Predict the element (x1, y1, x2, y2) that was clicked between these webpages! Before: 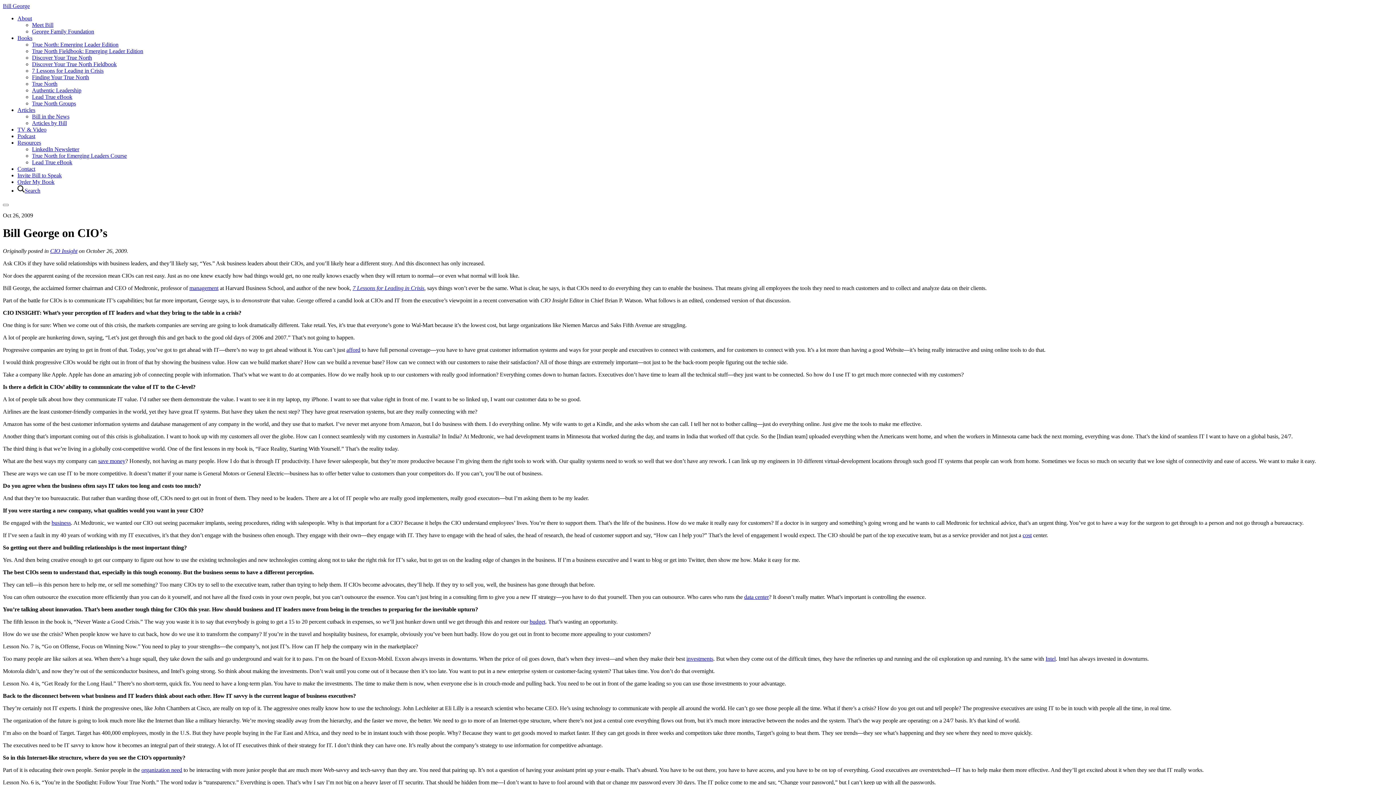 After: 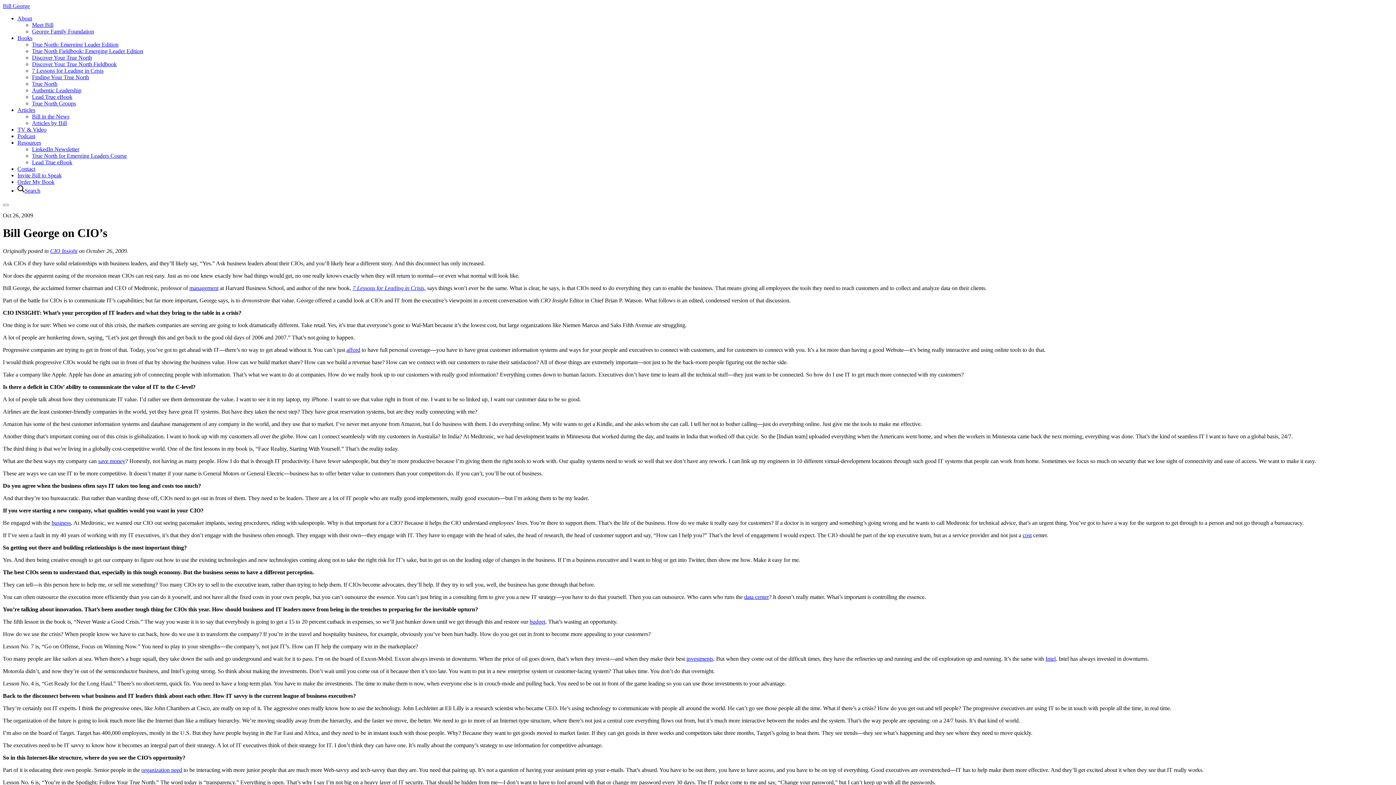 Action: label: investments bbox: (686, 655, 713, 662)